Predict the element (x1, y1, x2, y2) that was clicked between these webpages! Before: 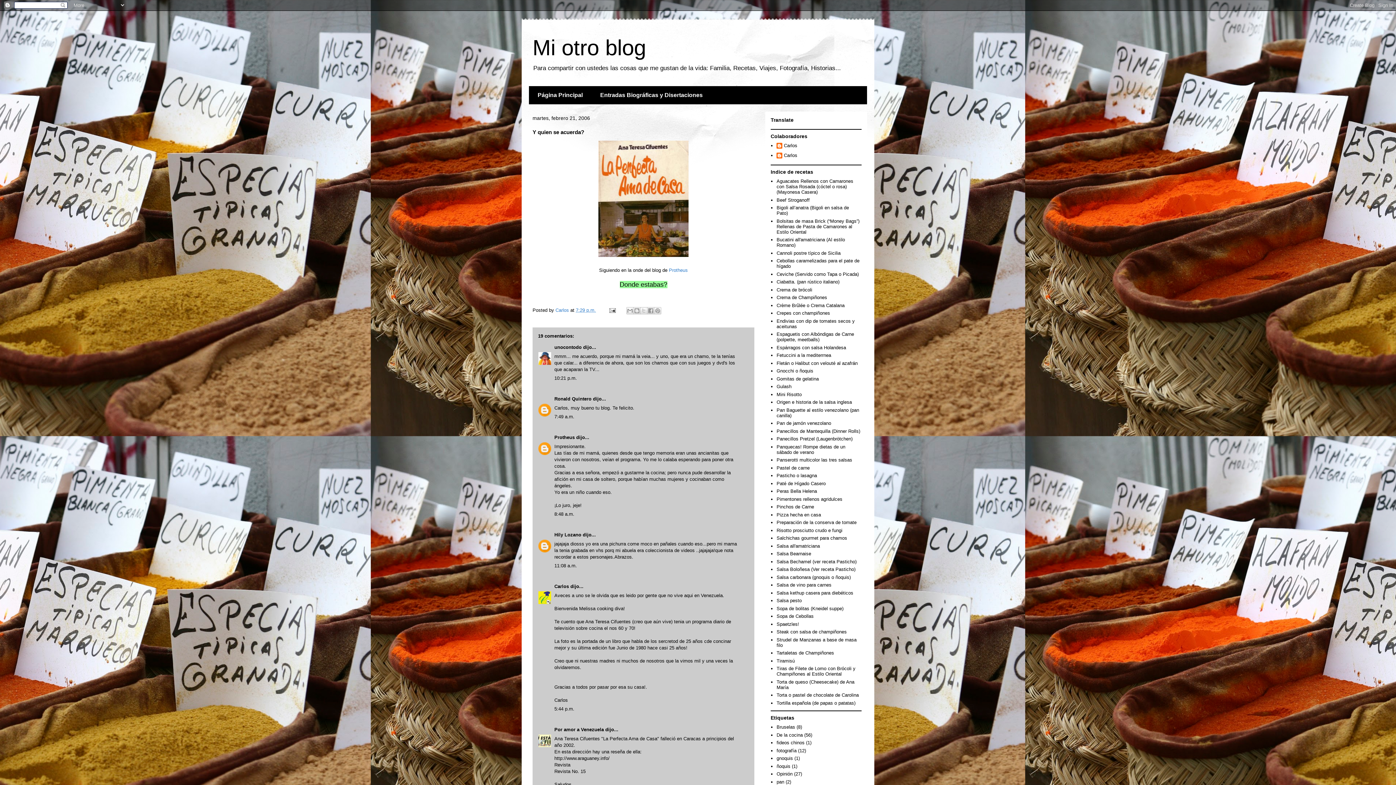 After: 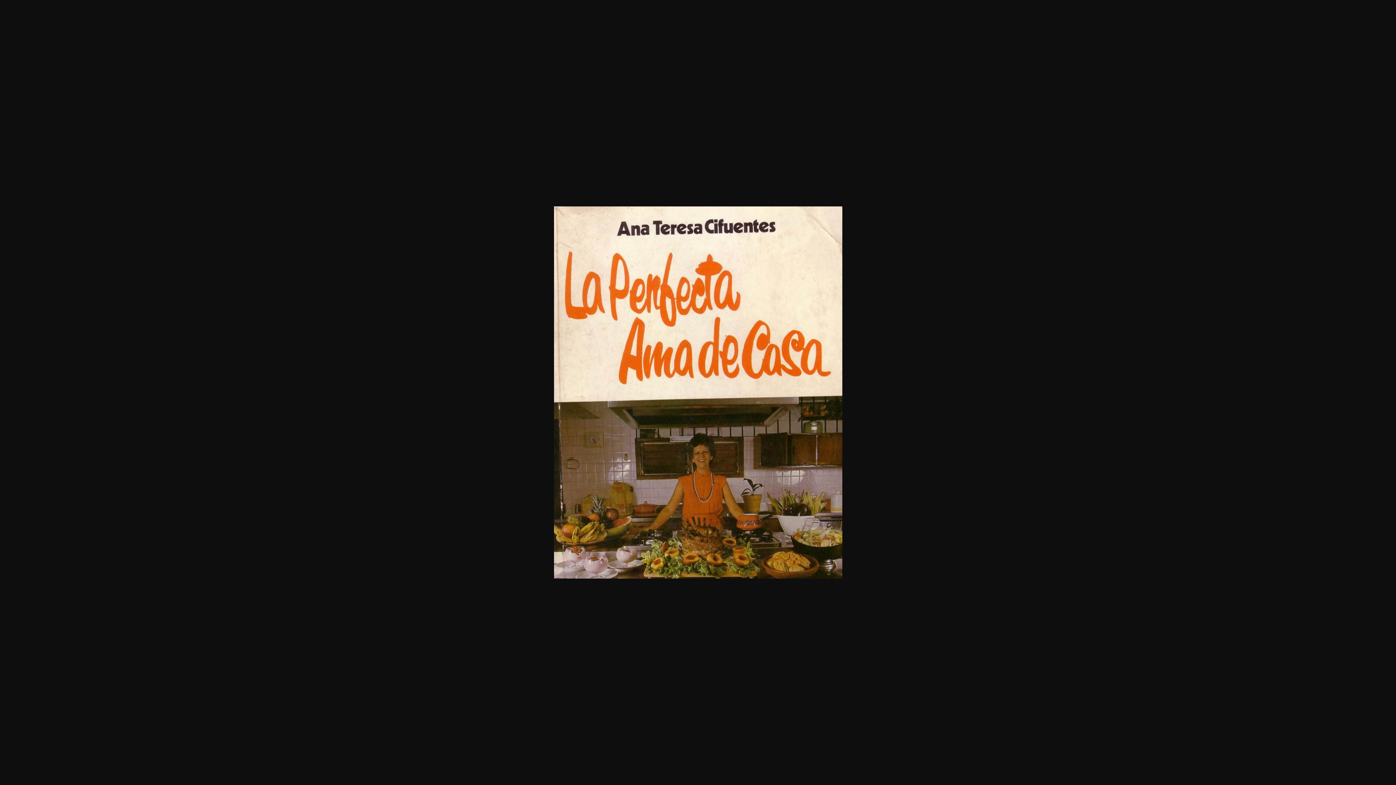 Action: bbox: (532, 140, 754, 257)